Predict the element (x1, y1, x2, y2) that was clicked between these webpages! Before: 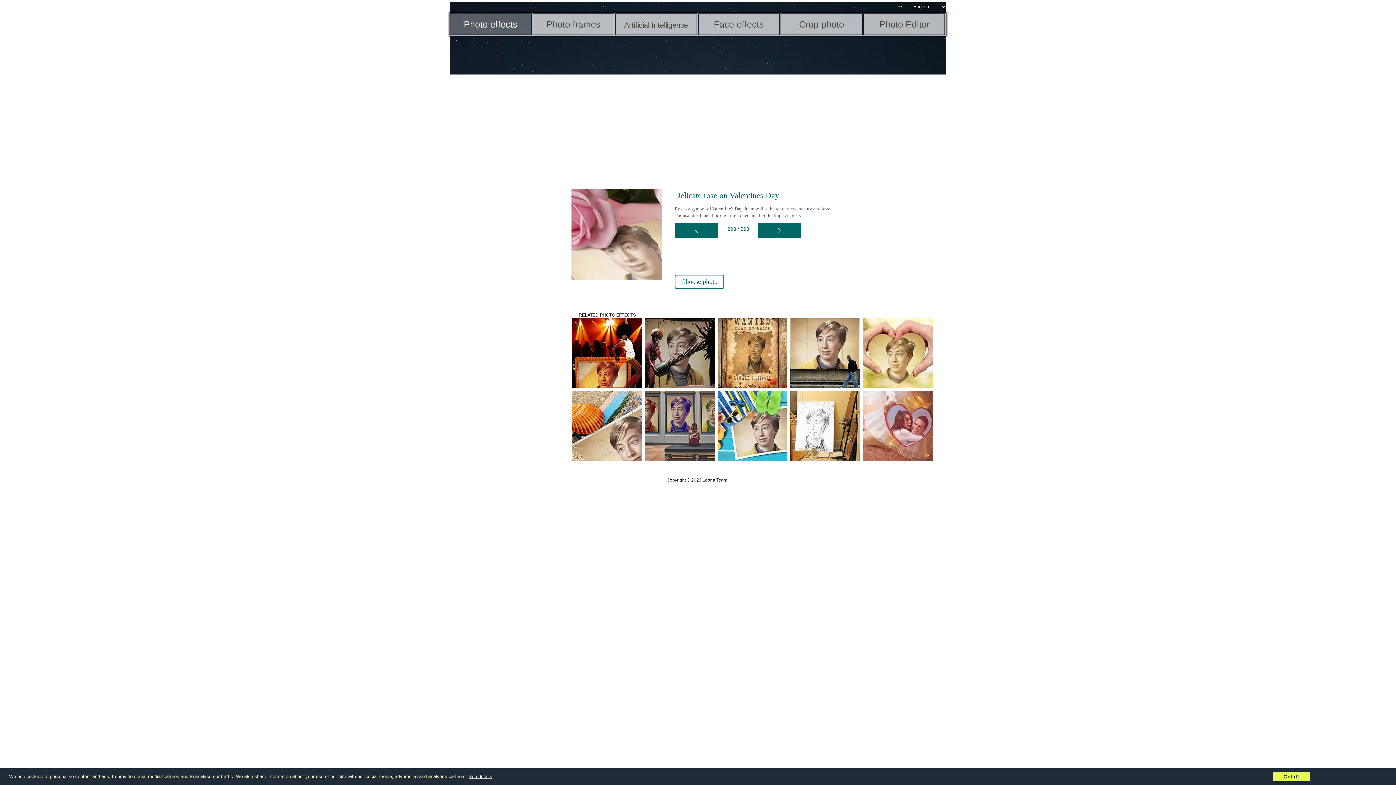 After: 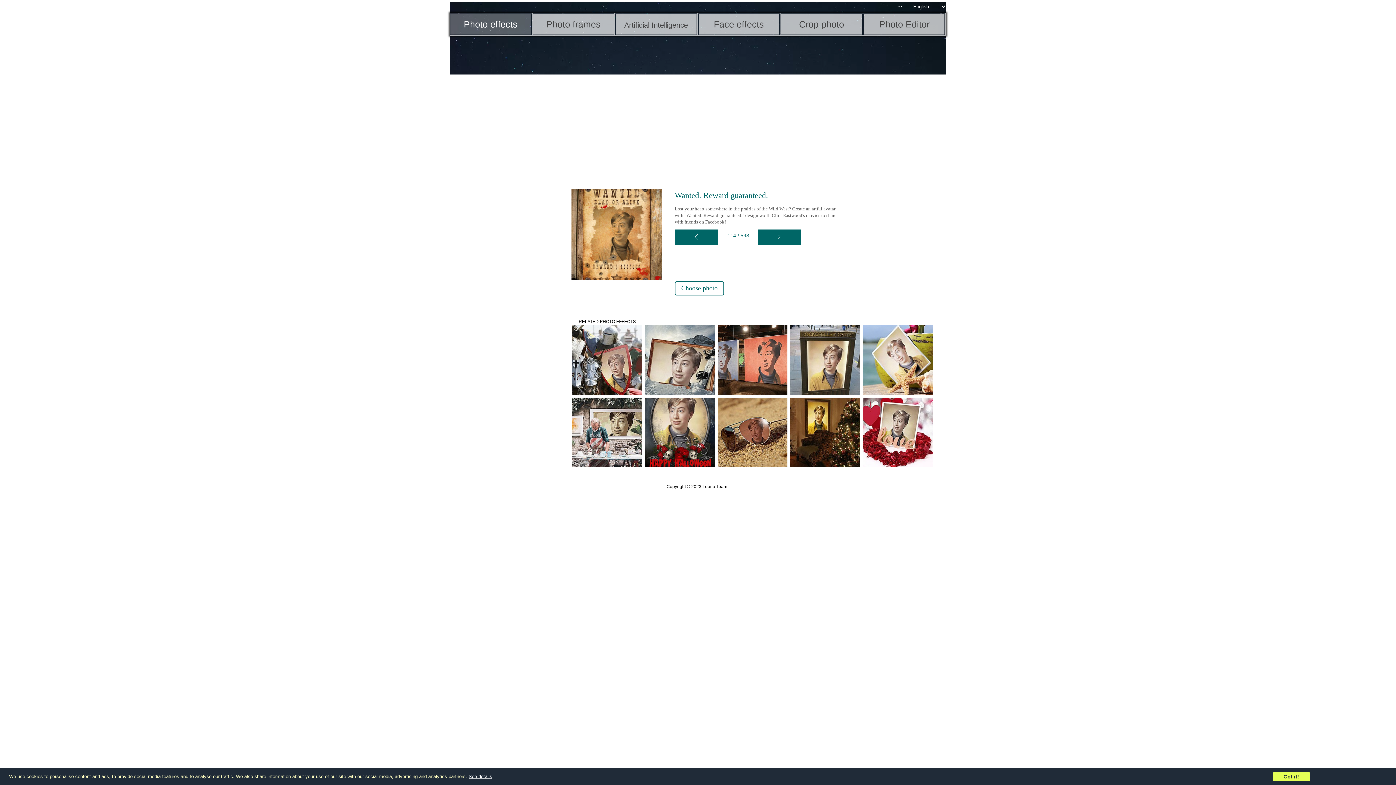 Action: bbox: (717, 383, 787, 389)